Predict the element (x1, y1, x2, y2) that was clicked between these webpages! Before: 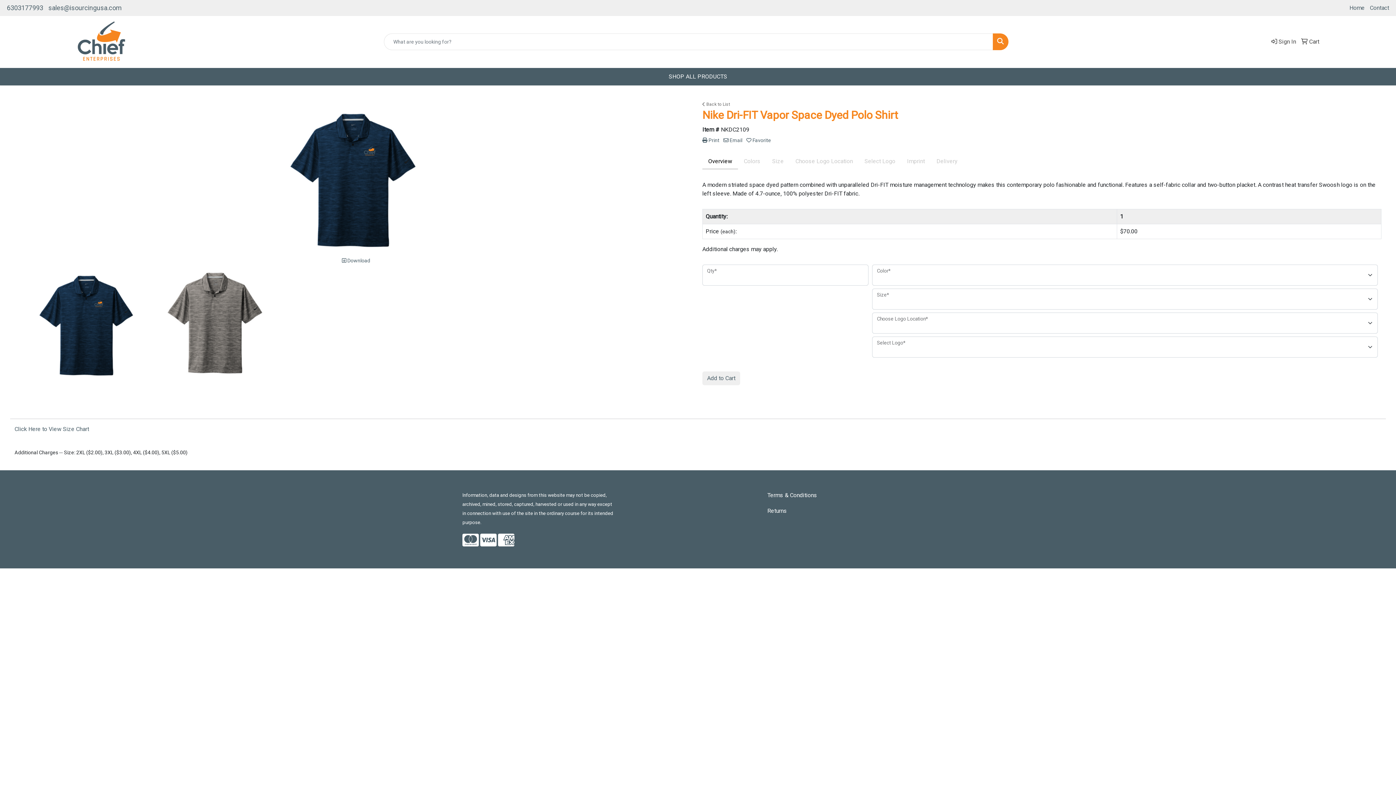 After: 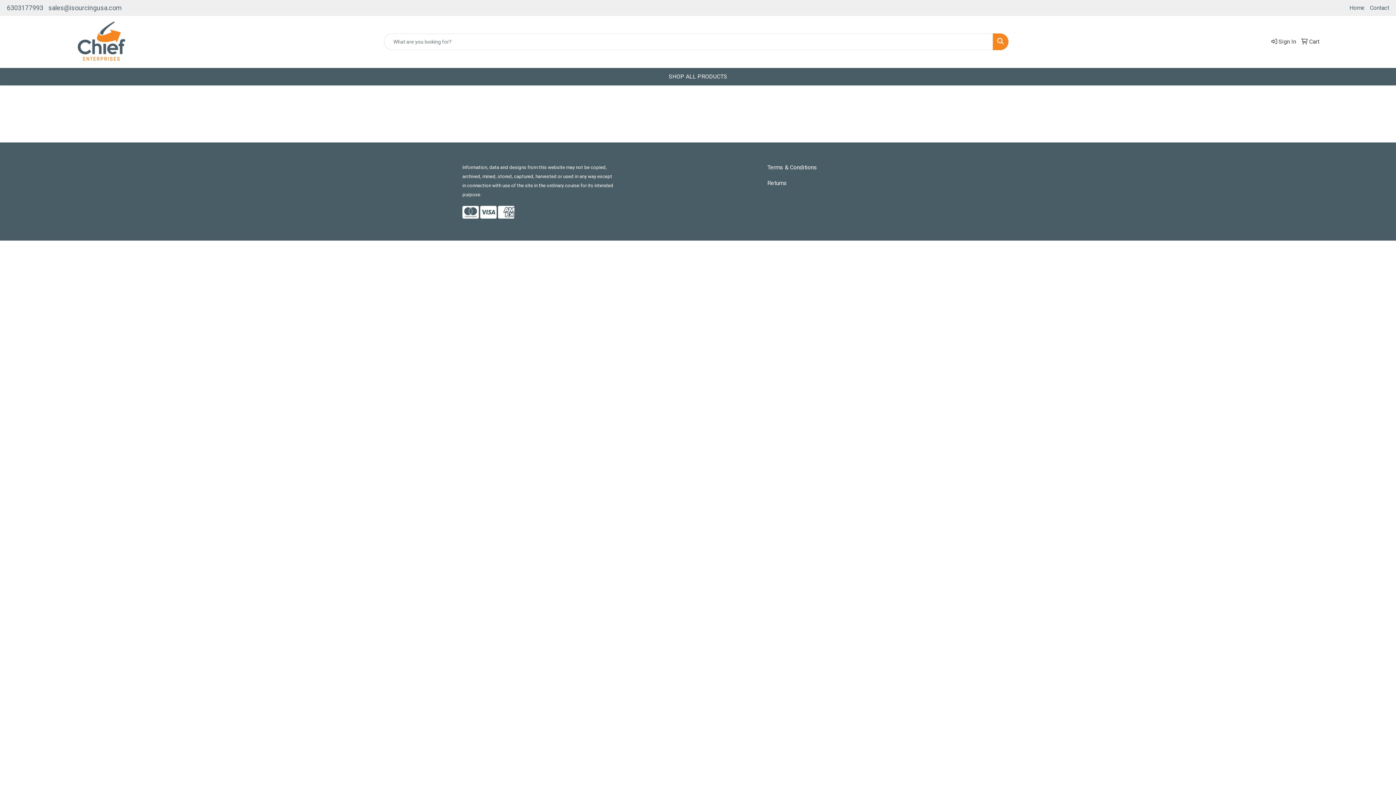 Action: label:  Sign In bbox: (1269, 33, 1298, 49)